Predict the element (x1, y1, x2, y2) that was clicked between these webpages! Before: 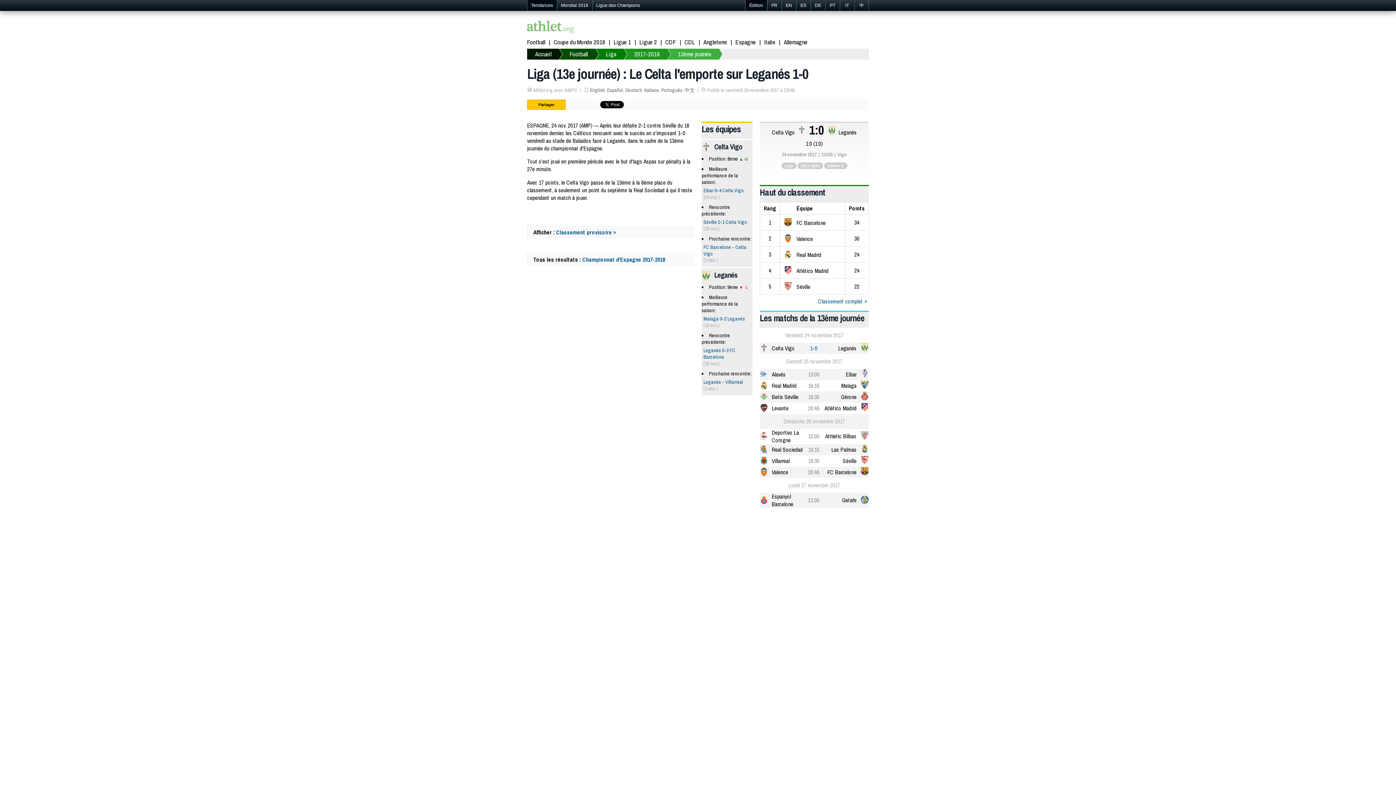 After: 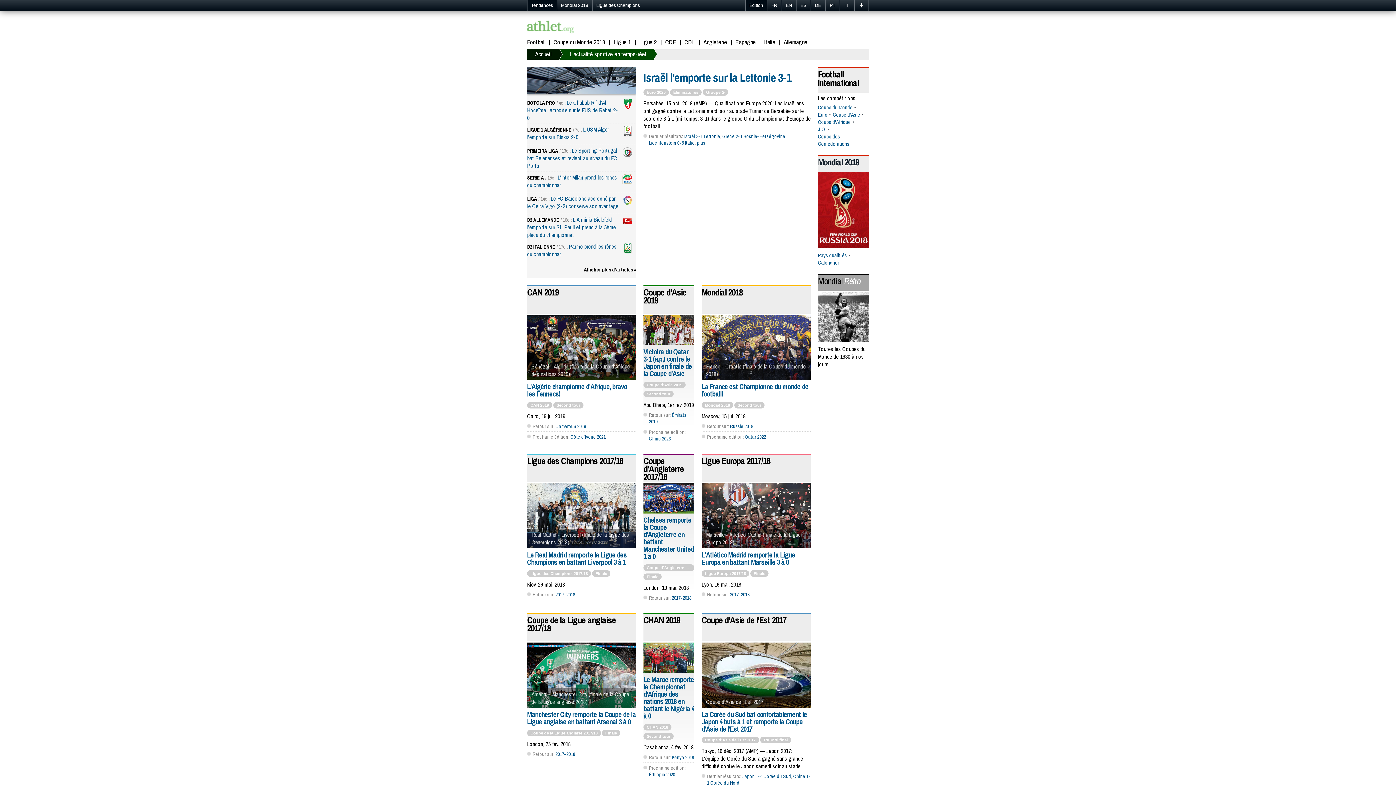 Action: bbox: (527, 20, 574, 35)